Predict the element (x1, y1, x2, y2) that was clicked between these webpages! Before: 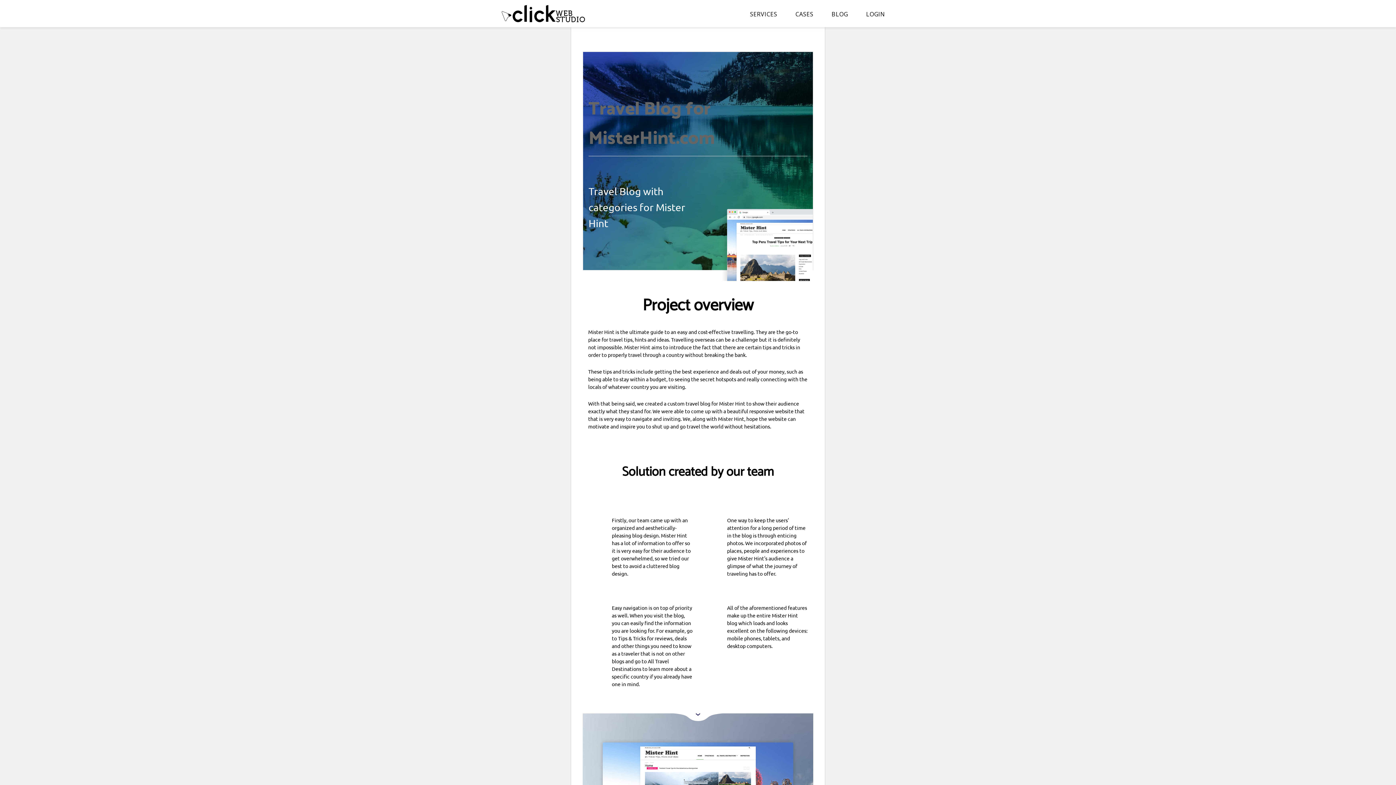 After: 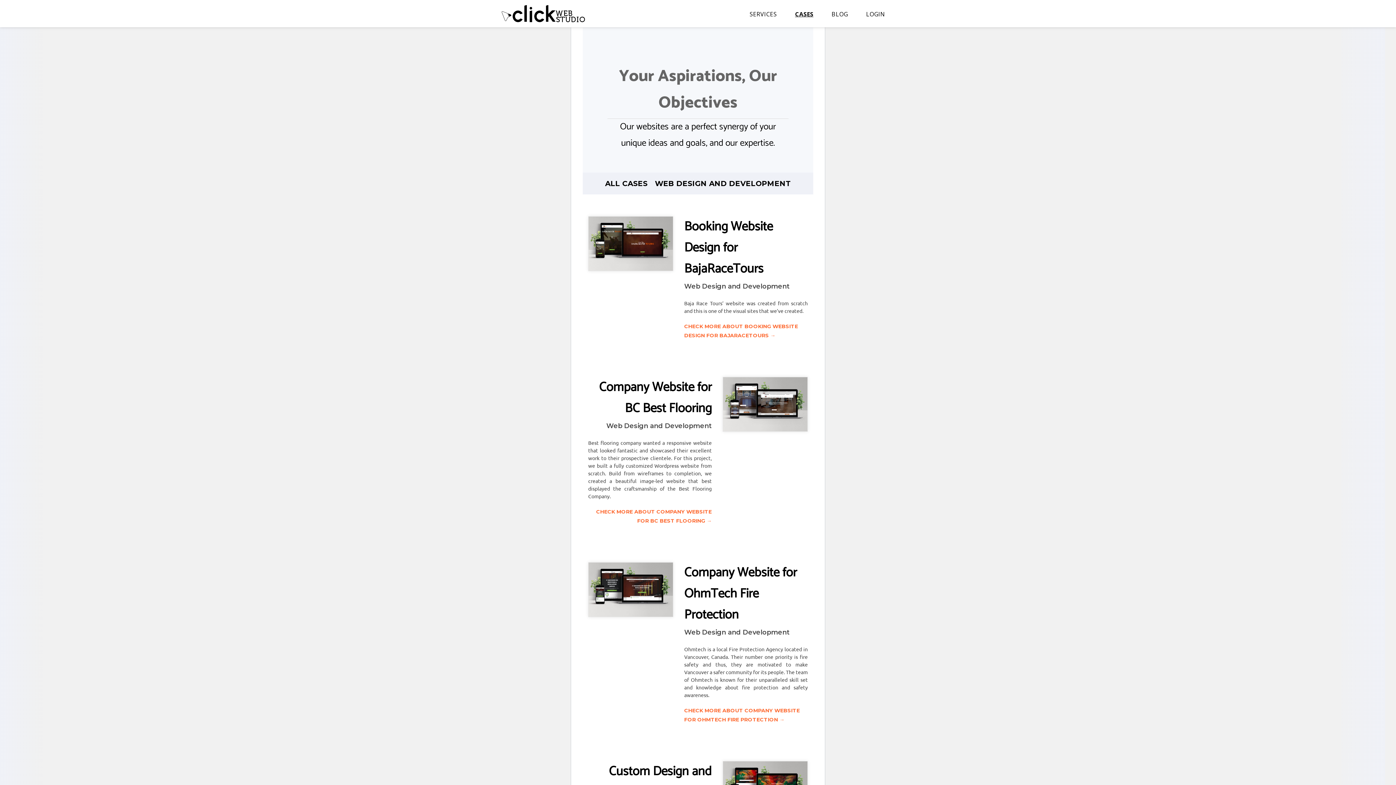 Action: label: CASES bbox: (792, 6, 817, 20)